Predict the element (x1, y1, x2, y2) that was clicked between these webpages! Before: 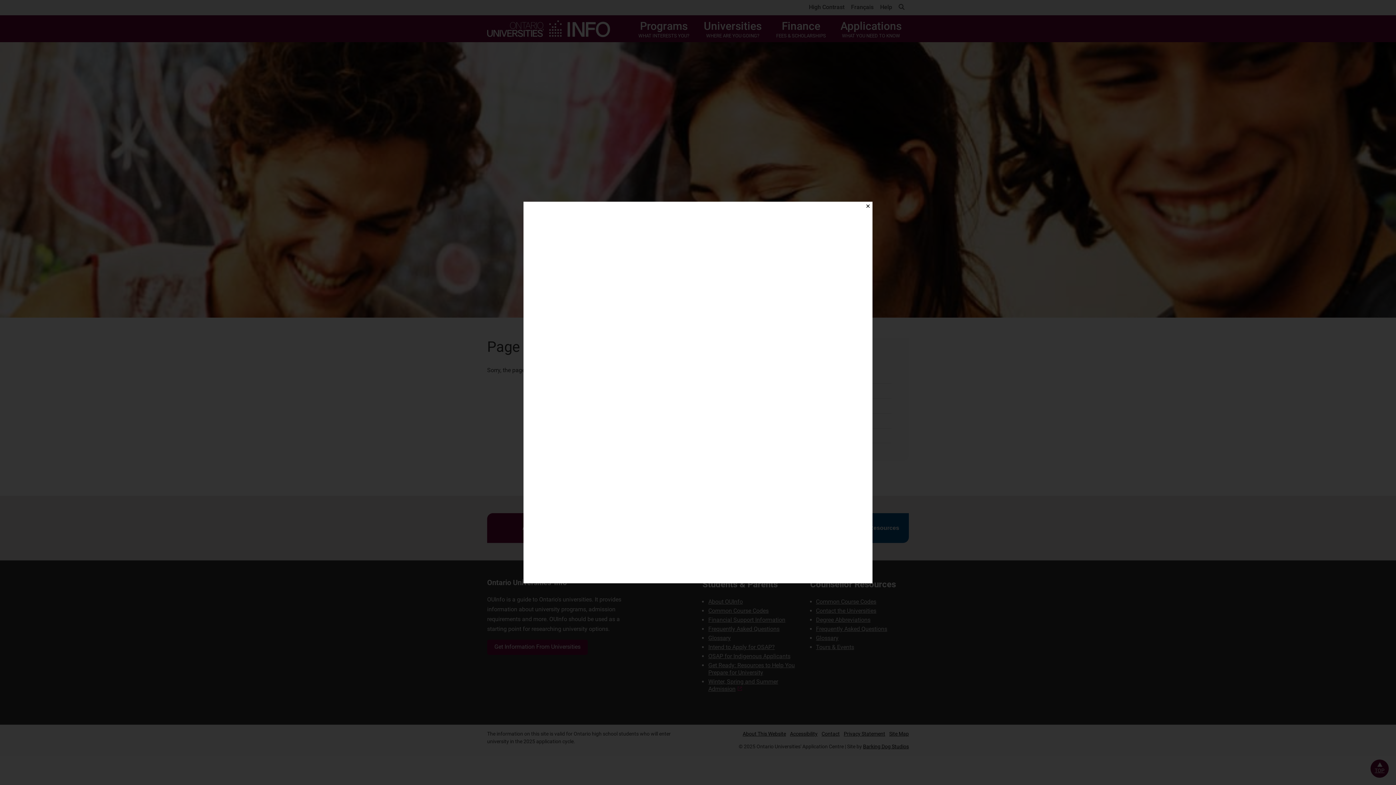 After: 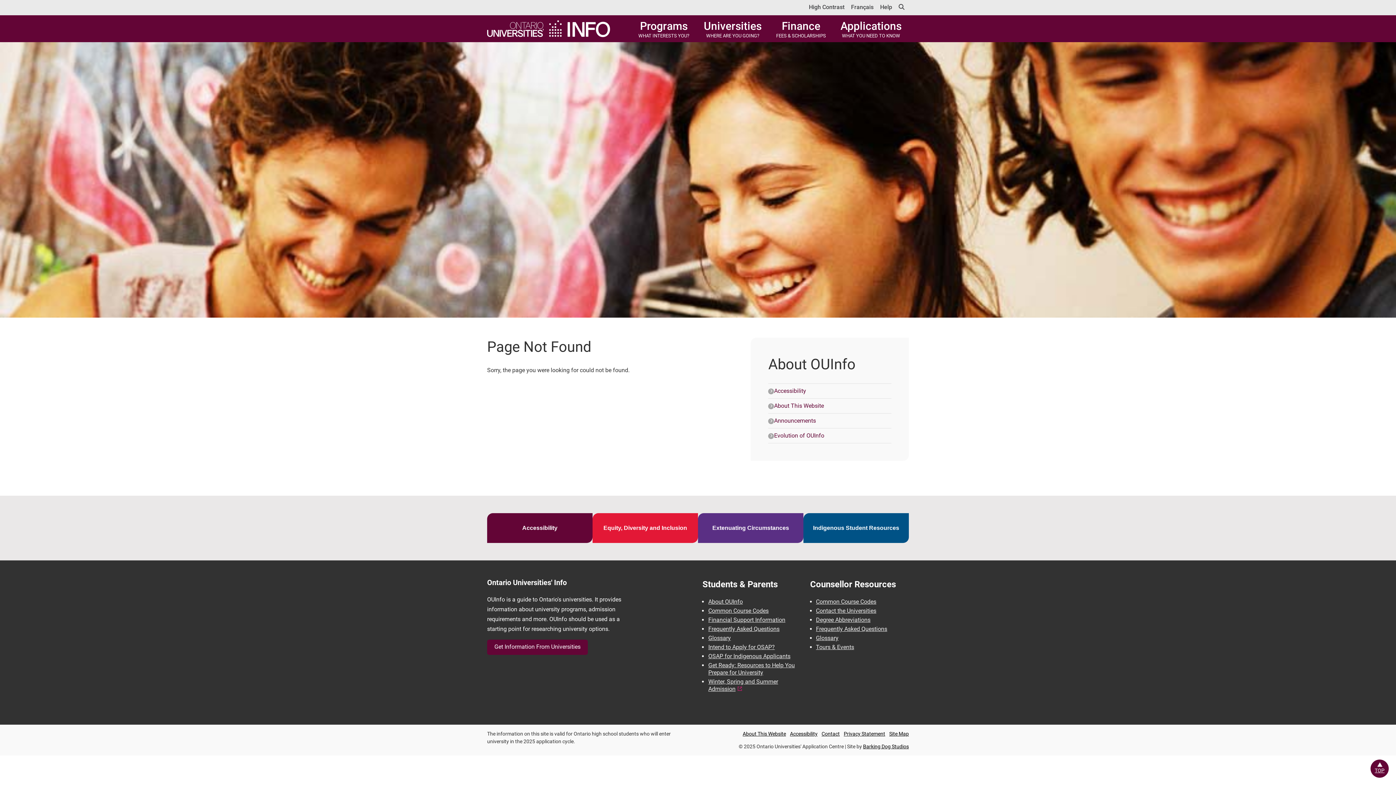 Action: bbox: (863, 201, 872, 210) label: Close